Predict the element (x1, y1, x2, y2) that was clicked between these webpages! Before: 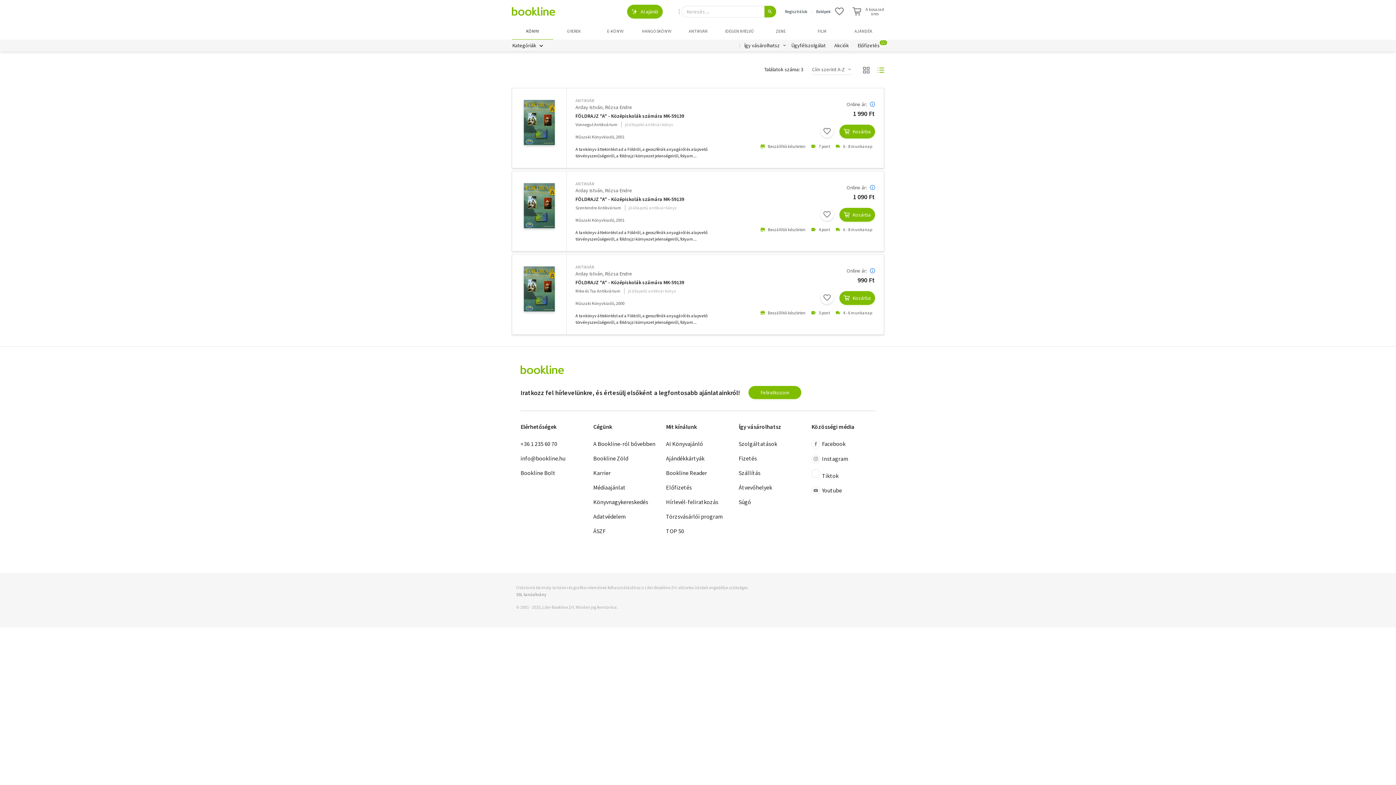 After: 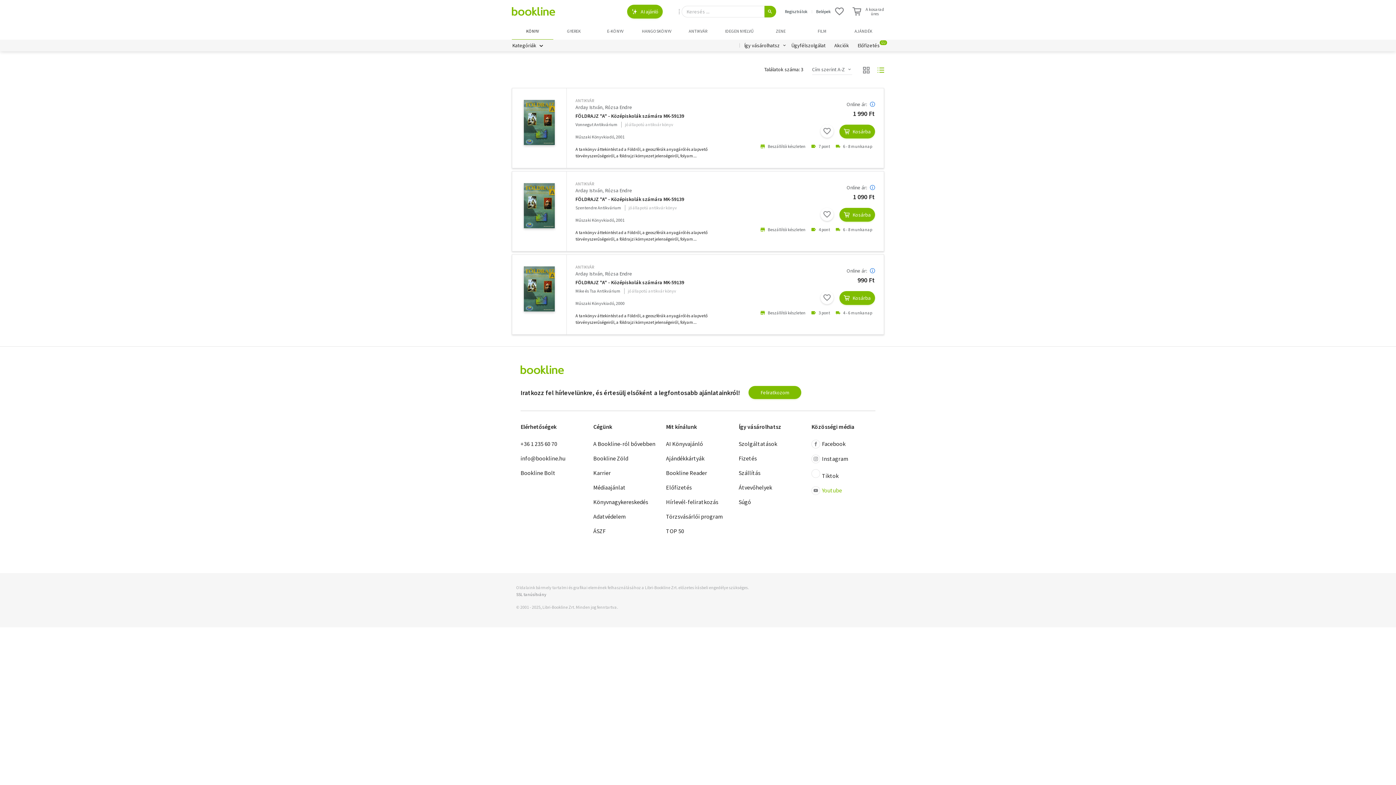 Action: bbox: (811, 483, 875, 498) label: Youtube